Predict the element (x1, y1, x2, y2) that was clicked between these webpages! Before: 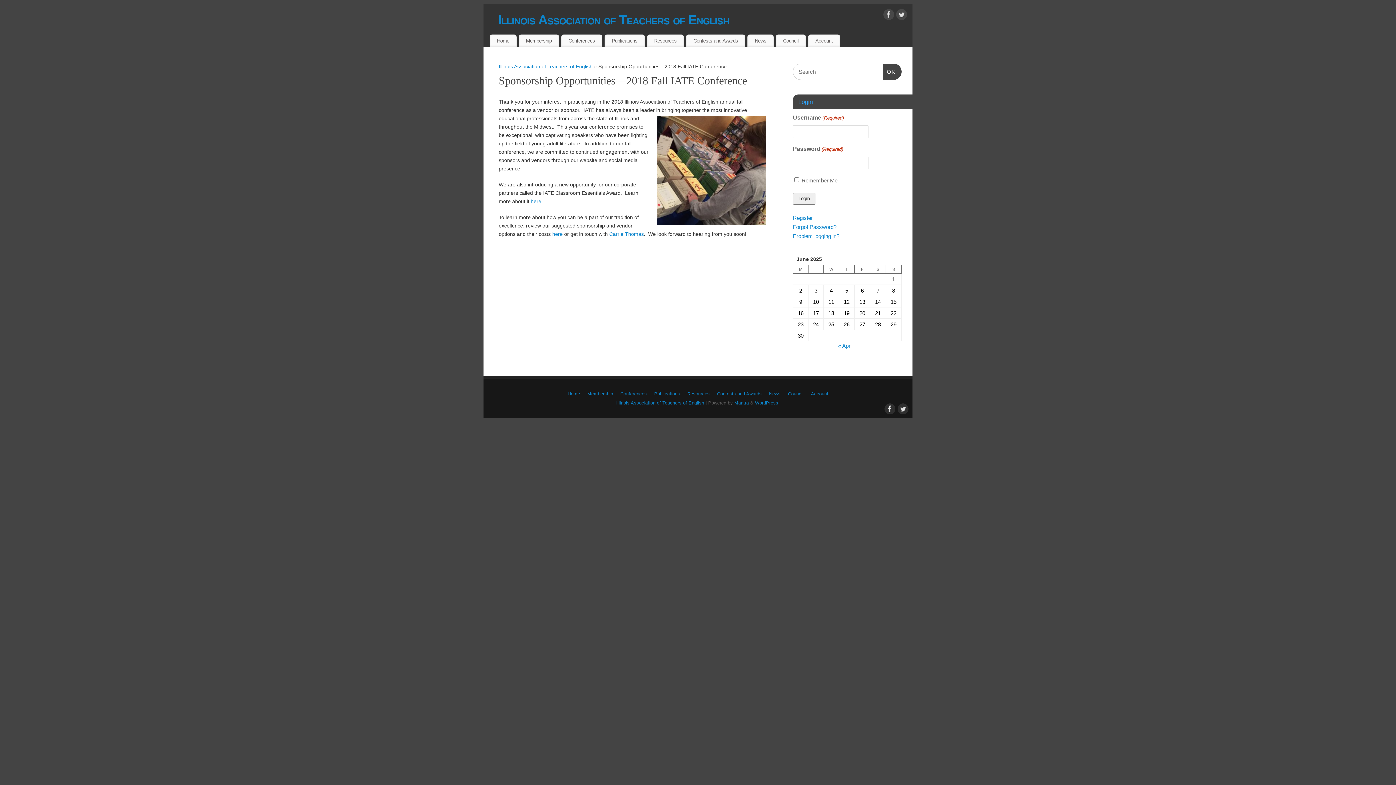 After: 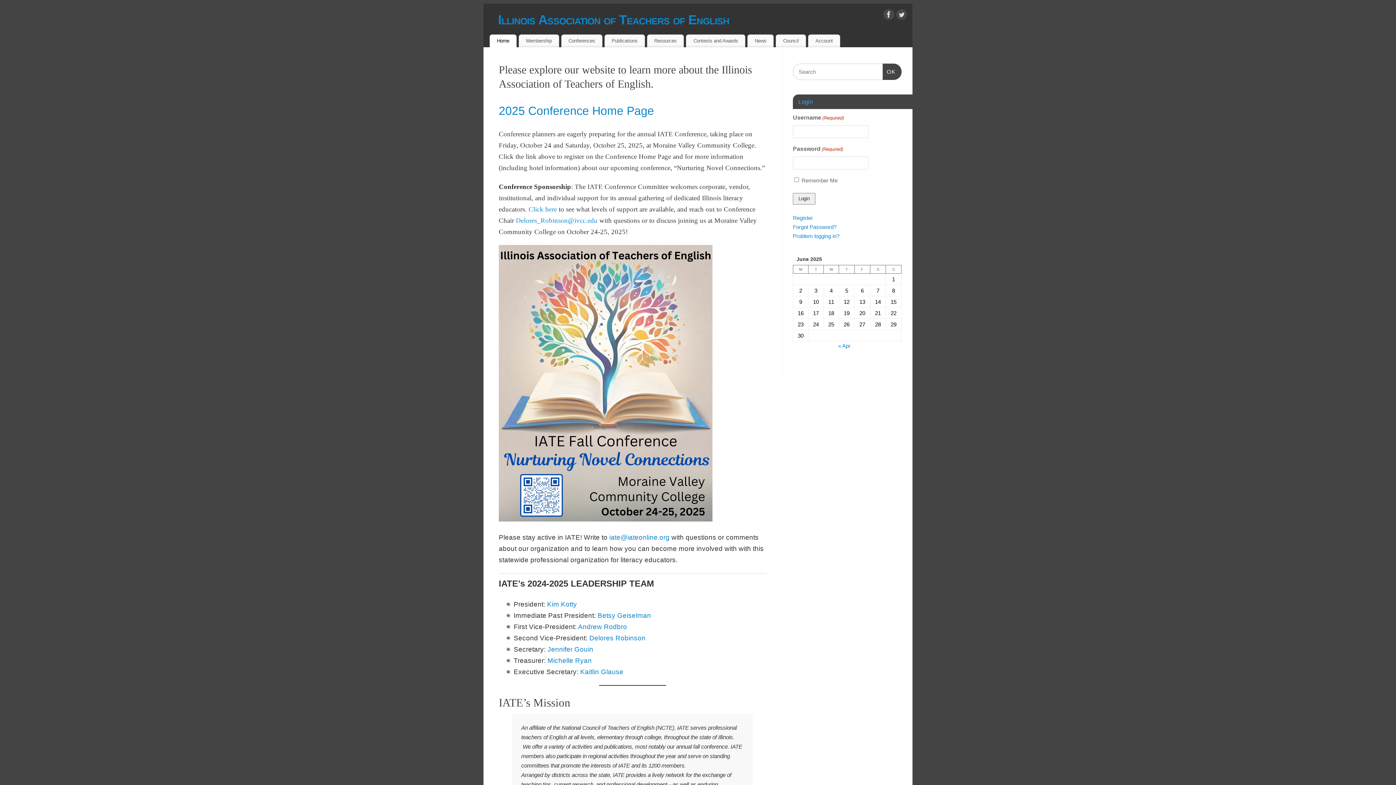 Action: bbox: (498, 10, 912, 29) label: Illinois Association of Teachers of English